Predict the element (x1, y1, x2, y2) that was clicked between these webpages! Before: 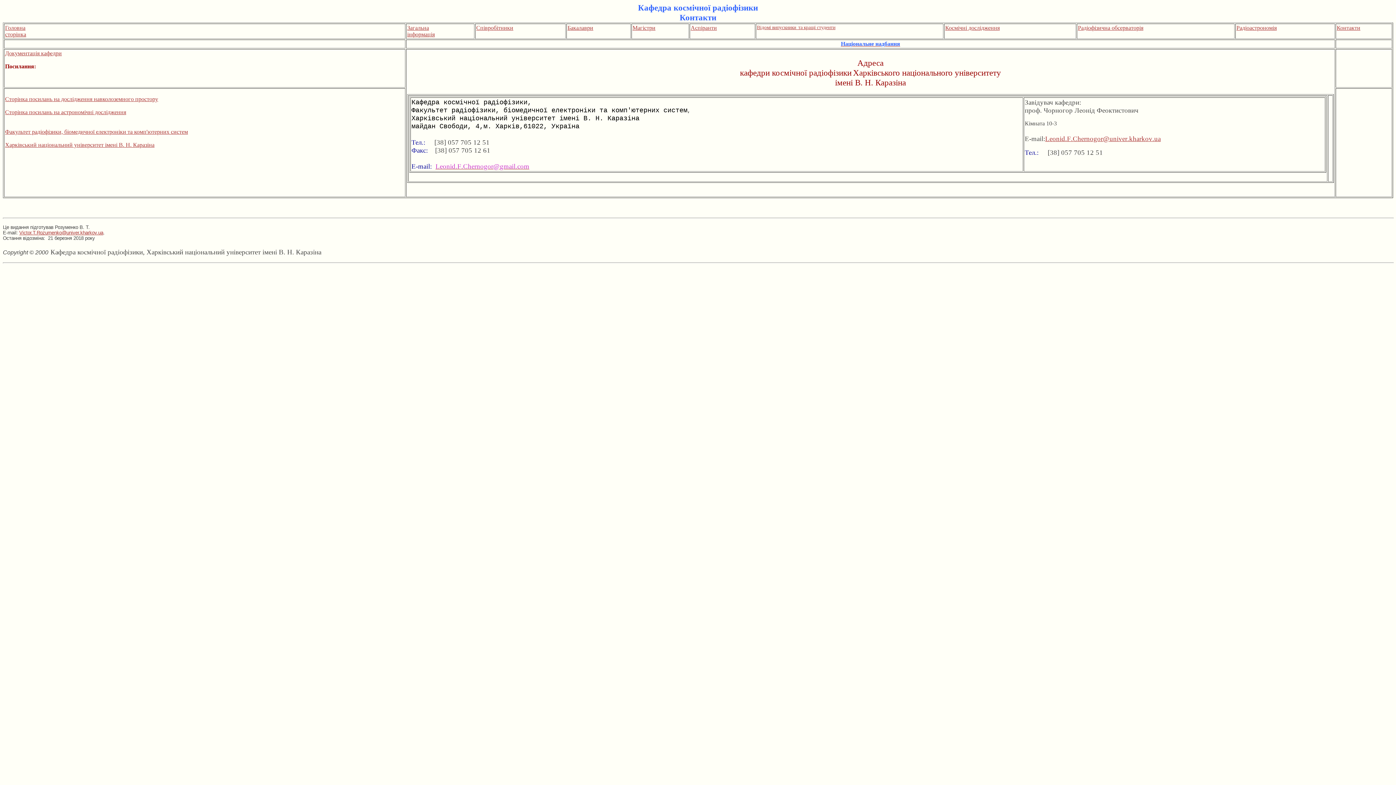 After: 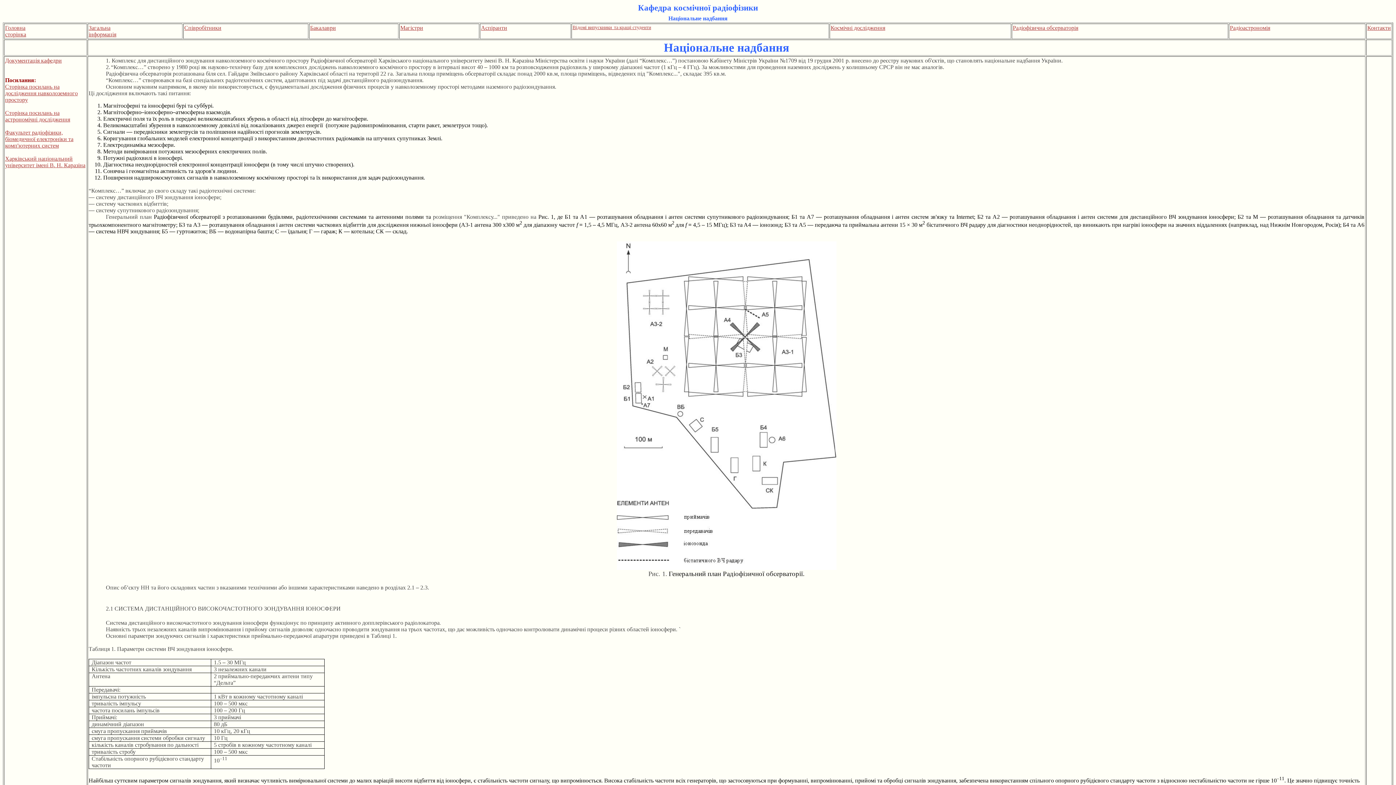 Action: bbox: (841, 40, 900, 46) label: Національне надбання